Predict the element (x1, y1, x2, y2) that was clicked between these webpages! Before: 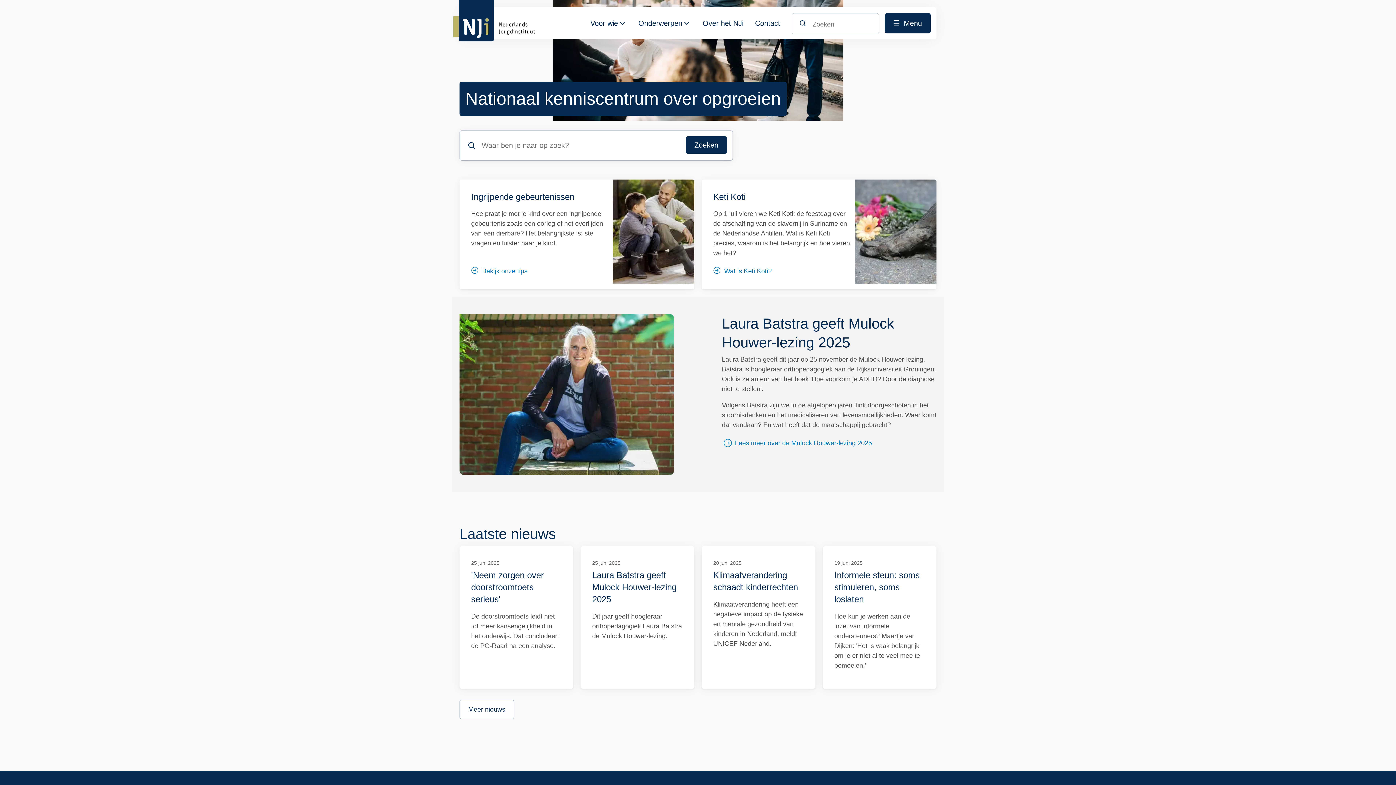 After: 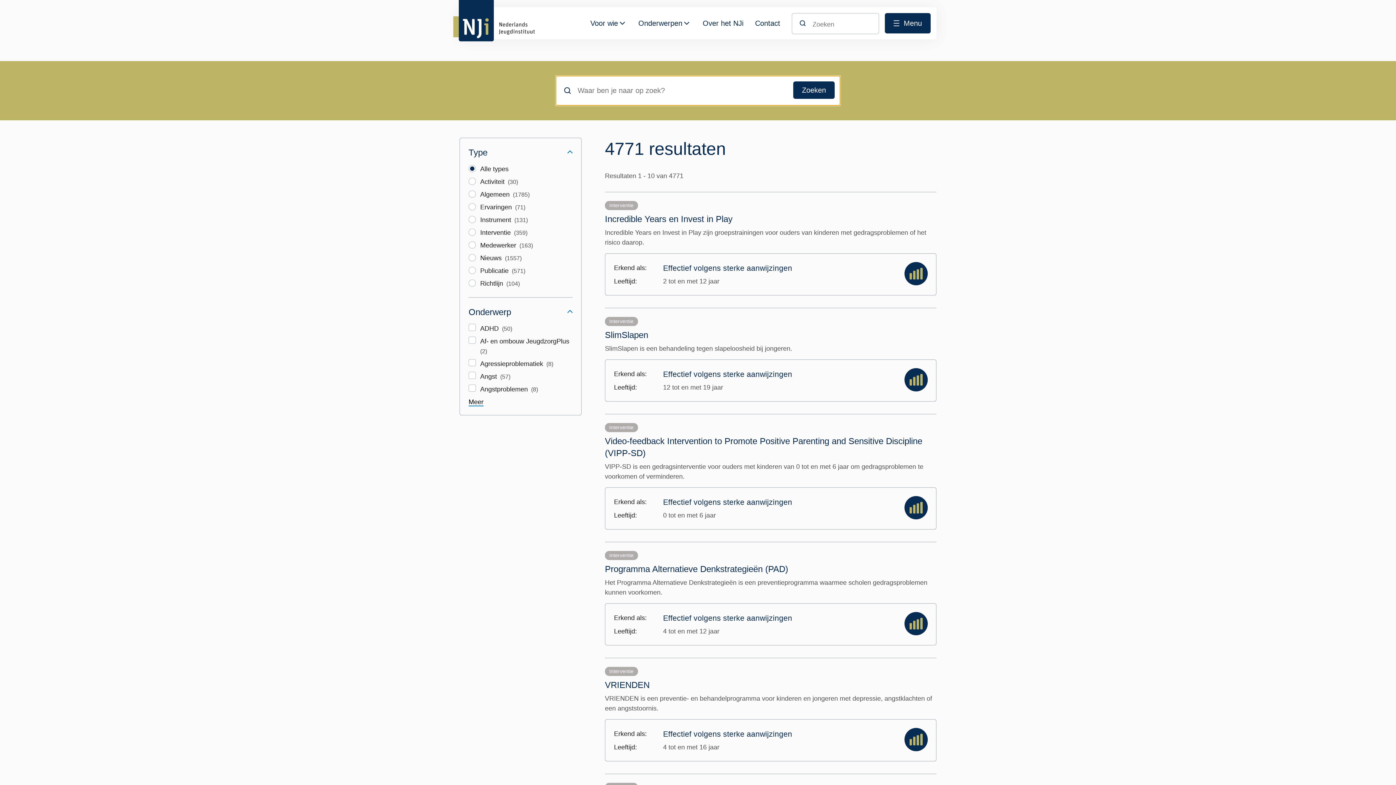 Action: bbox: (685, 136, 727, 153) label: Zoeken